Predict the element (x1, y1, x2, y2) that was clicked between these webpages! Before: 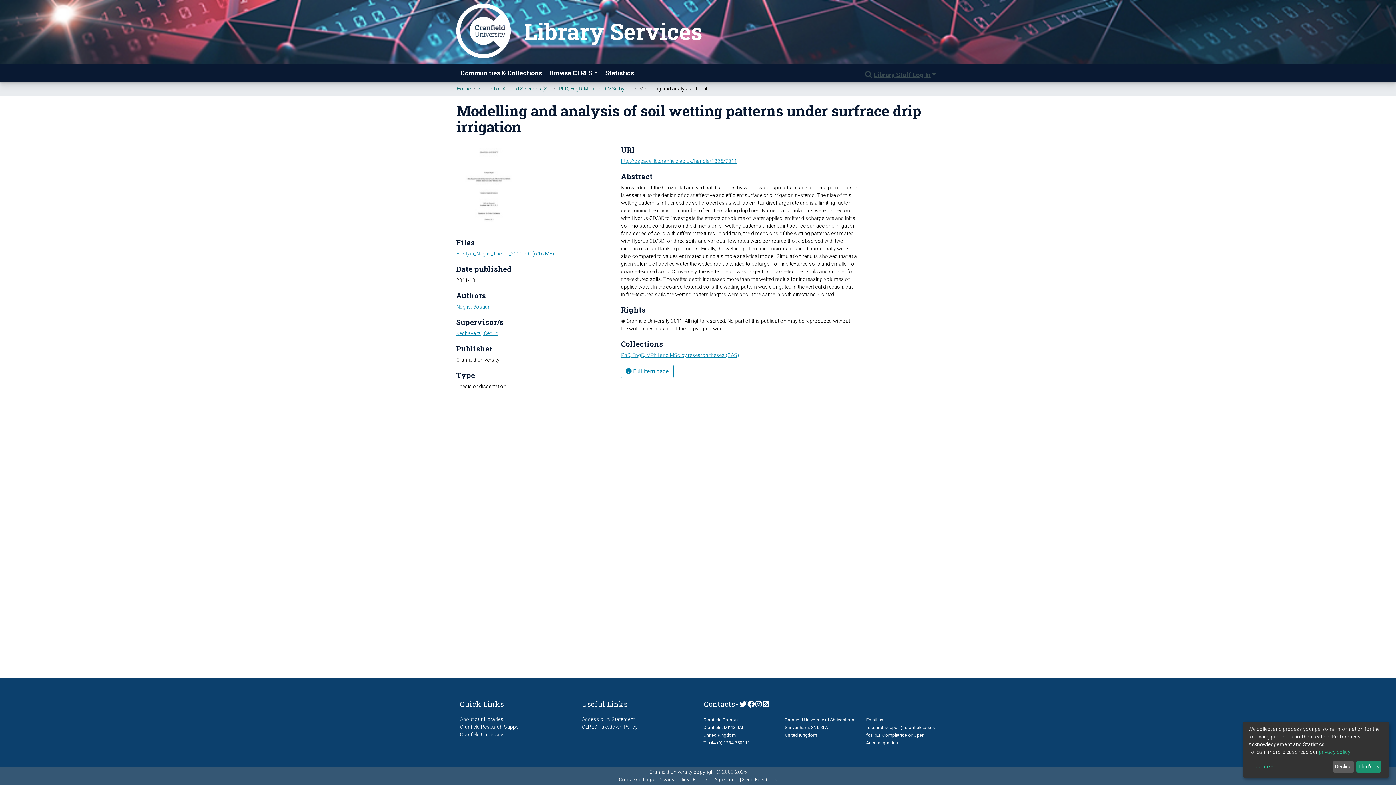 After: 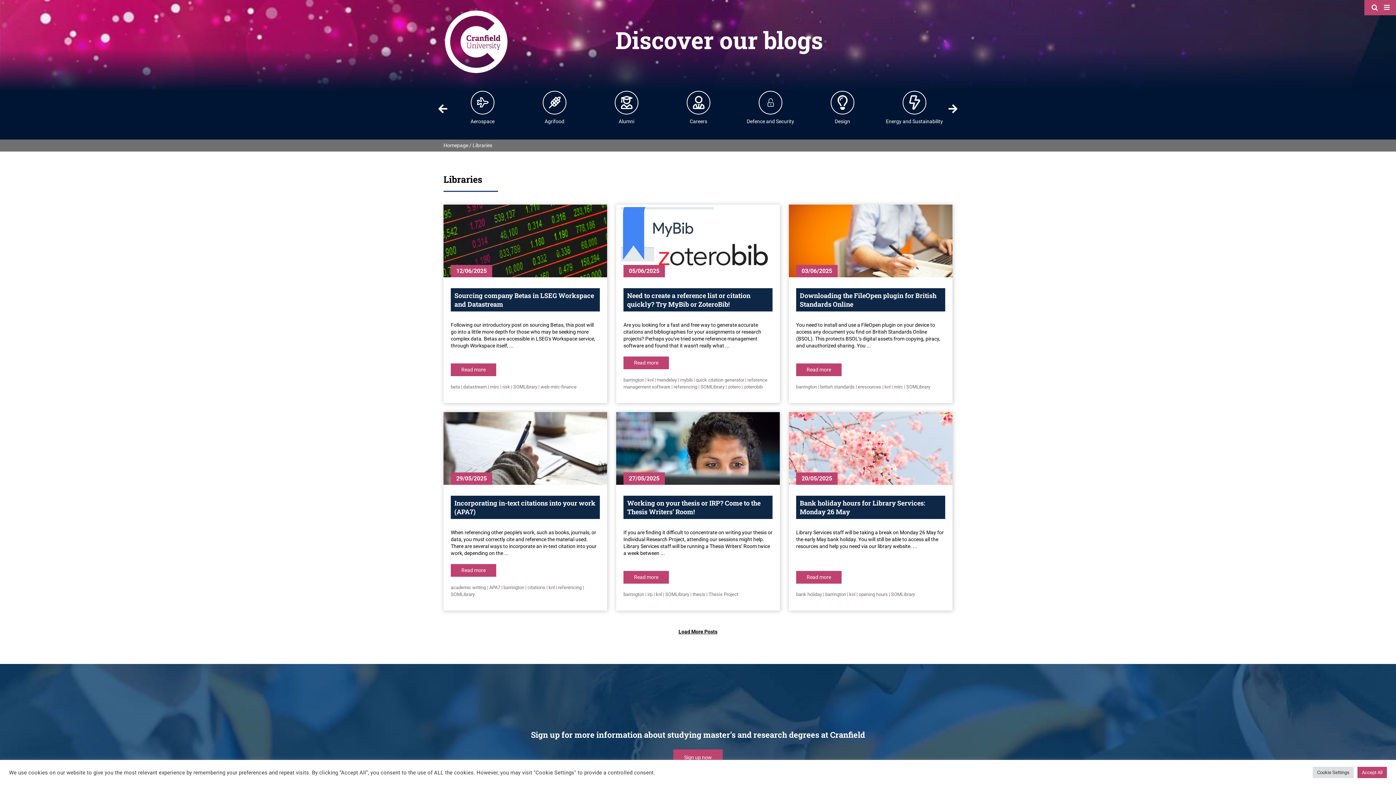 Action: bbox: (762, 700, 769, 708) label: Blogs